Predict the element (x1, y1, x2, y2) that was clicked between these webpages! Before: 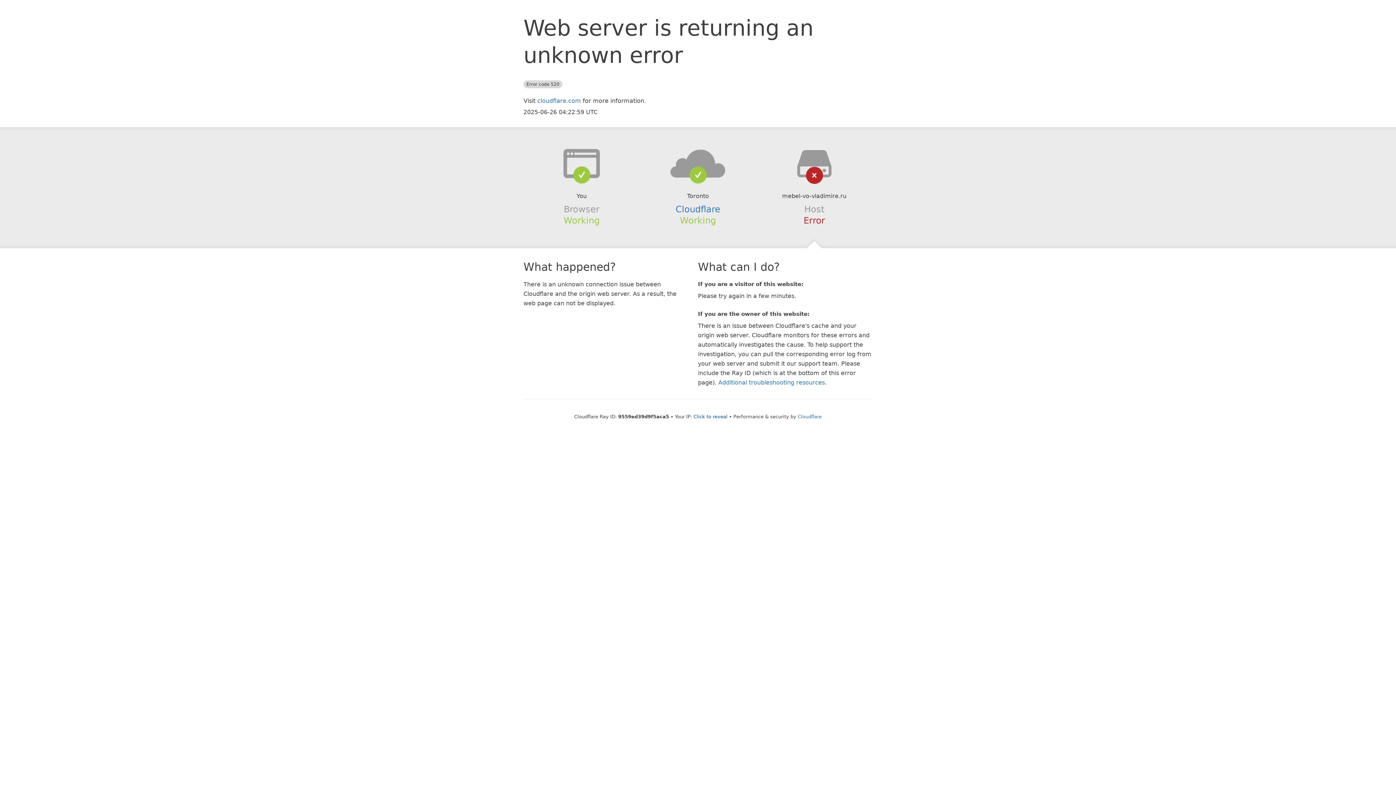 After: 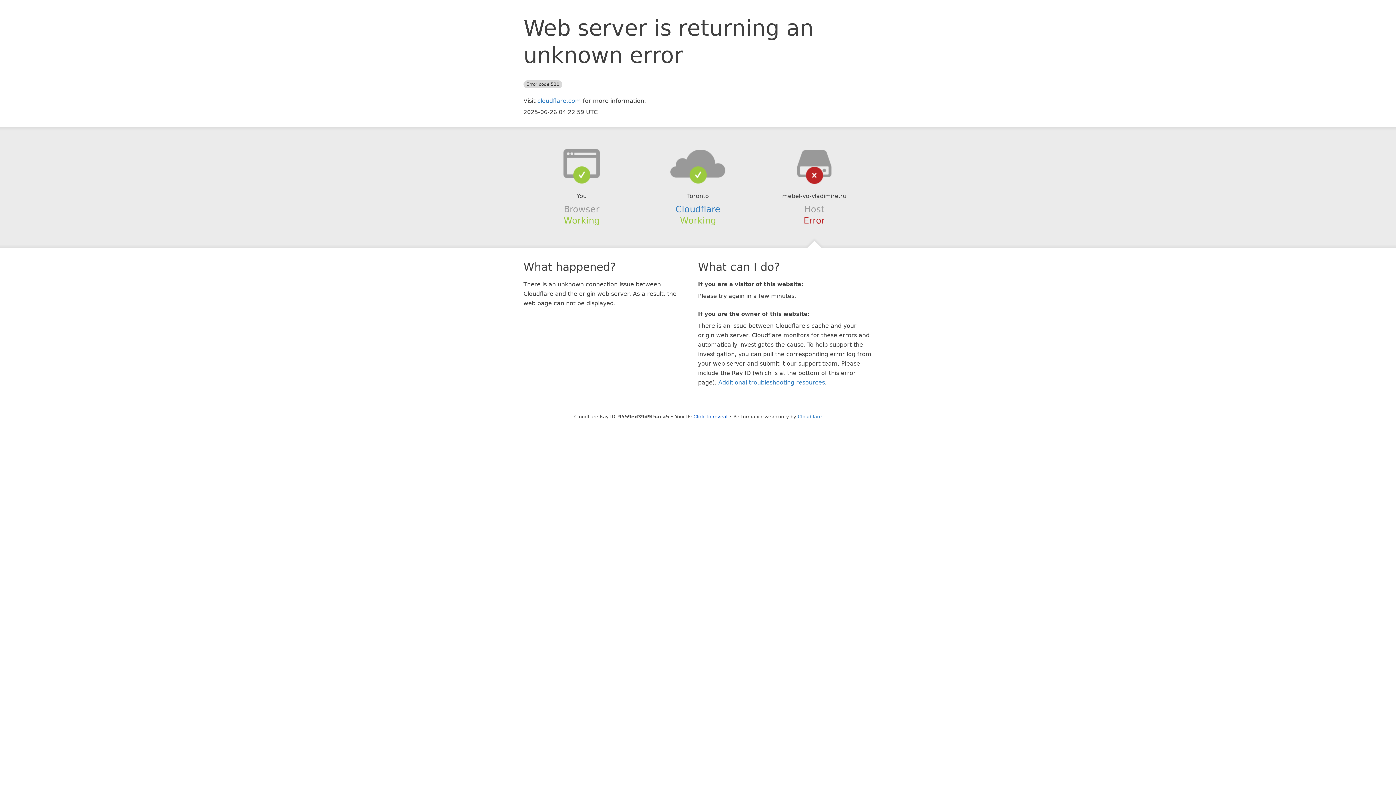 Action: bbox: (639, 148, 756, 178)